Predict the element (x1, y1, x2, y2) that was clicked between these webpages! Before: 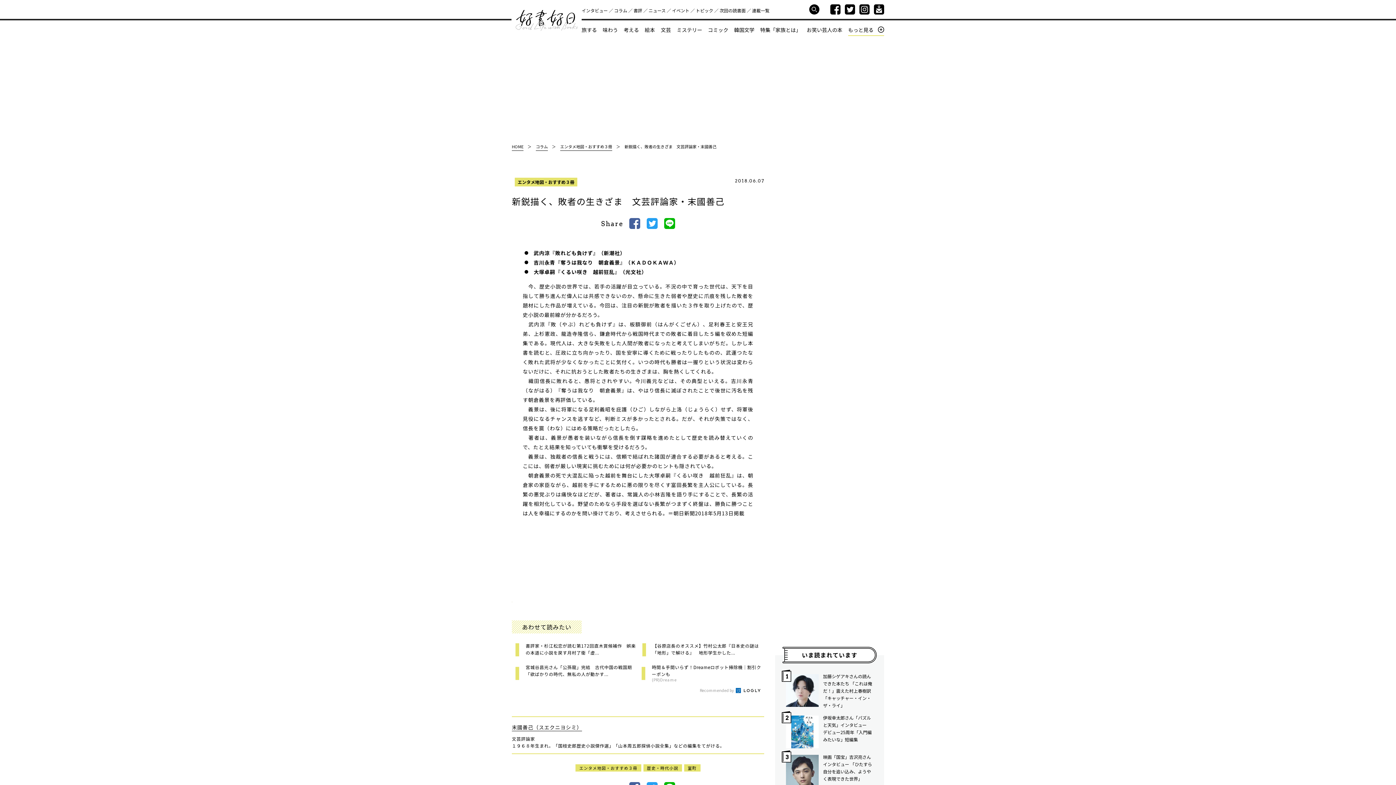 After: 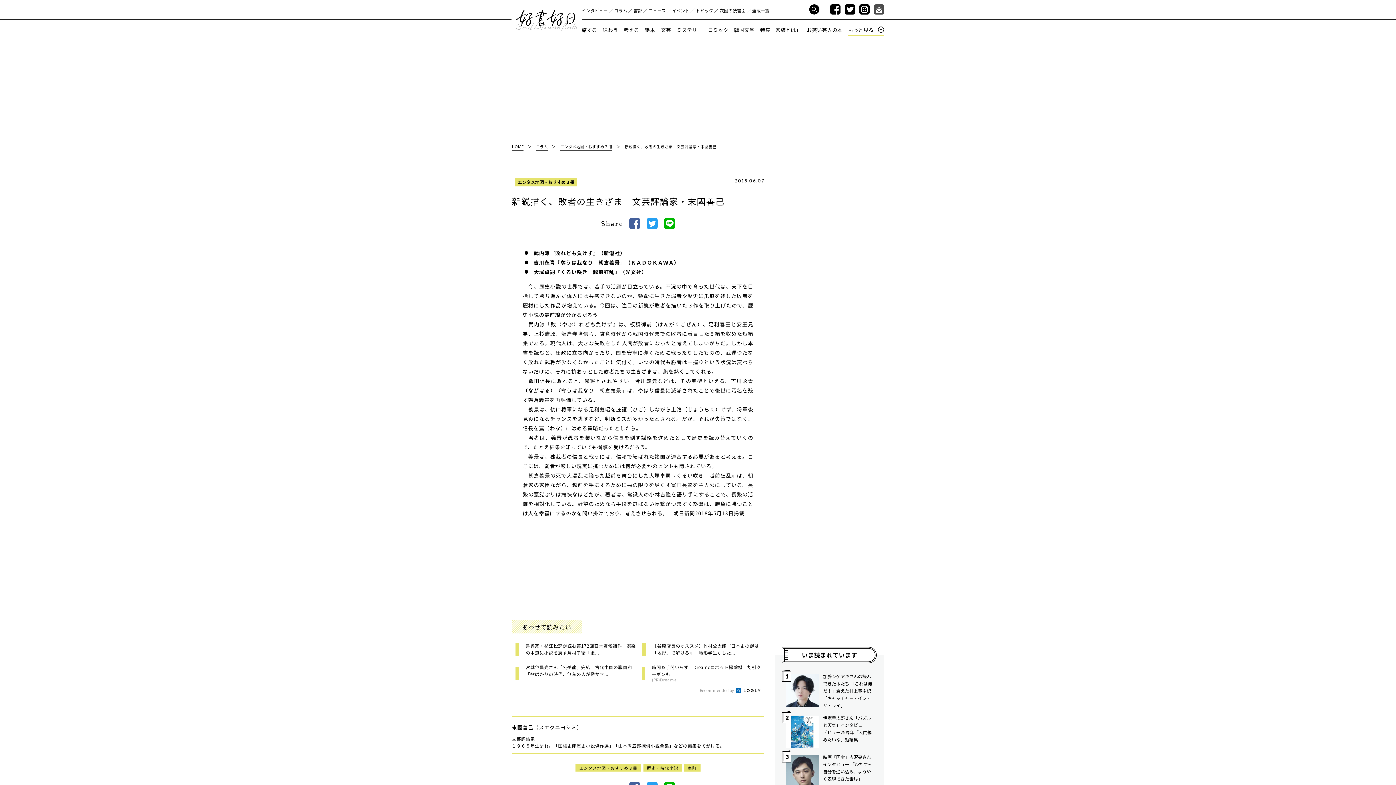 Action: bbox: (874, 4, 884, 14)